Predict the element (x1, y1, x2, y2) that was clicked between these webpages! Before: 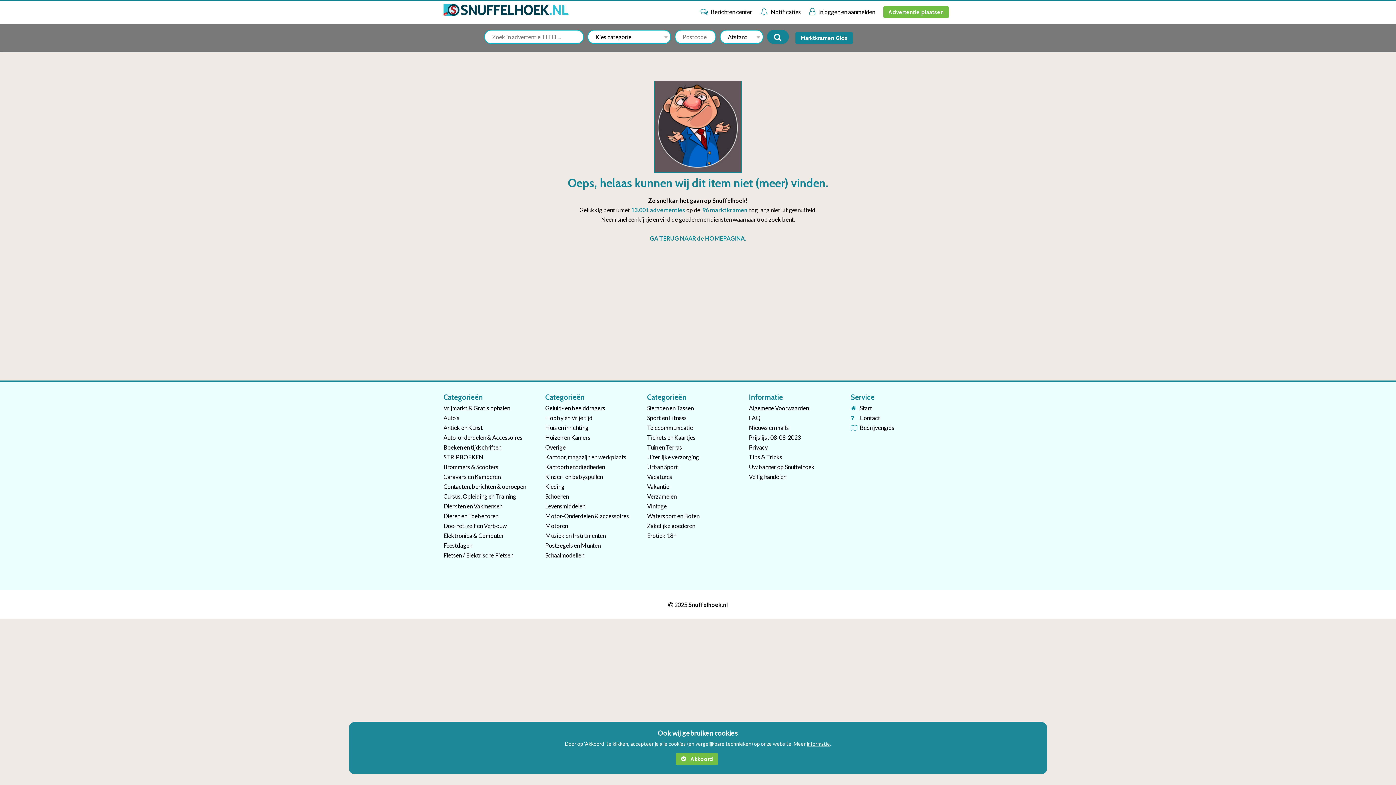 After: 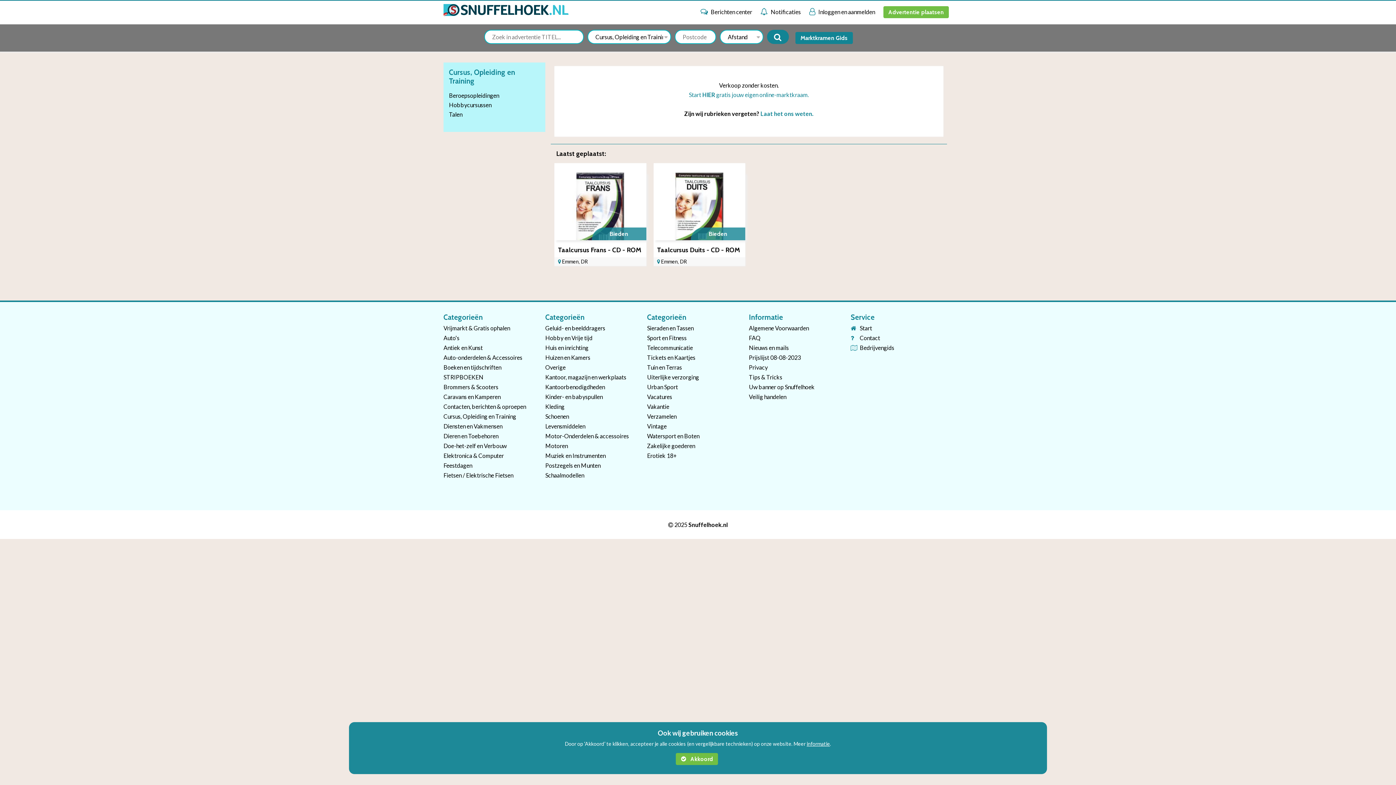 Action: bbox: (443, 493, 516, 500) label: Cursus, Opleiding en Training